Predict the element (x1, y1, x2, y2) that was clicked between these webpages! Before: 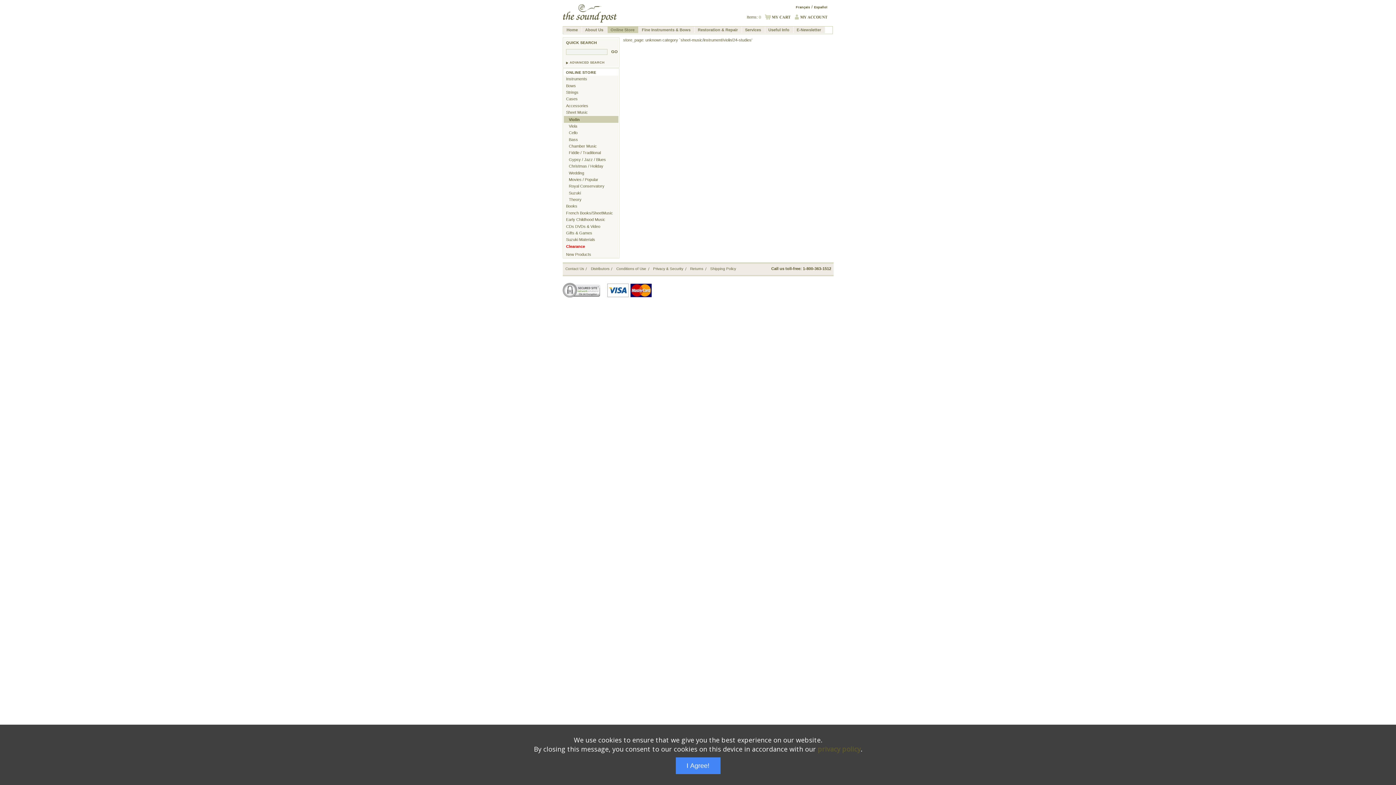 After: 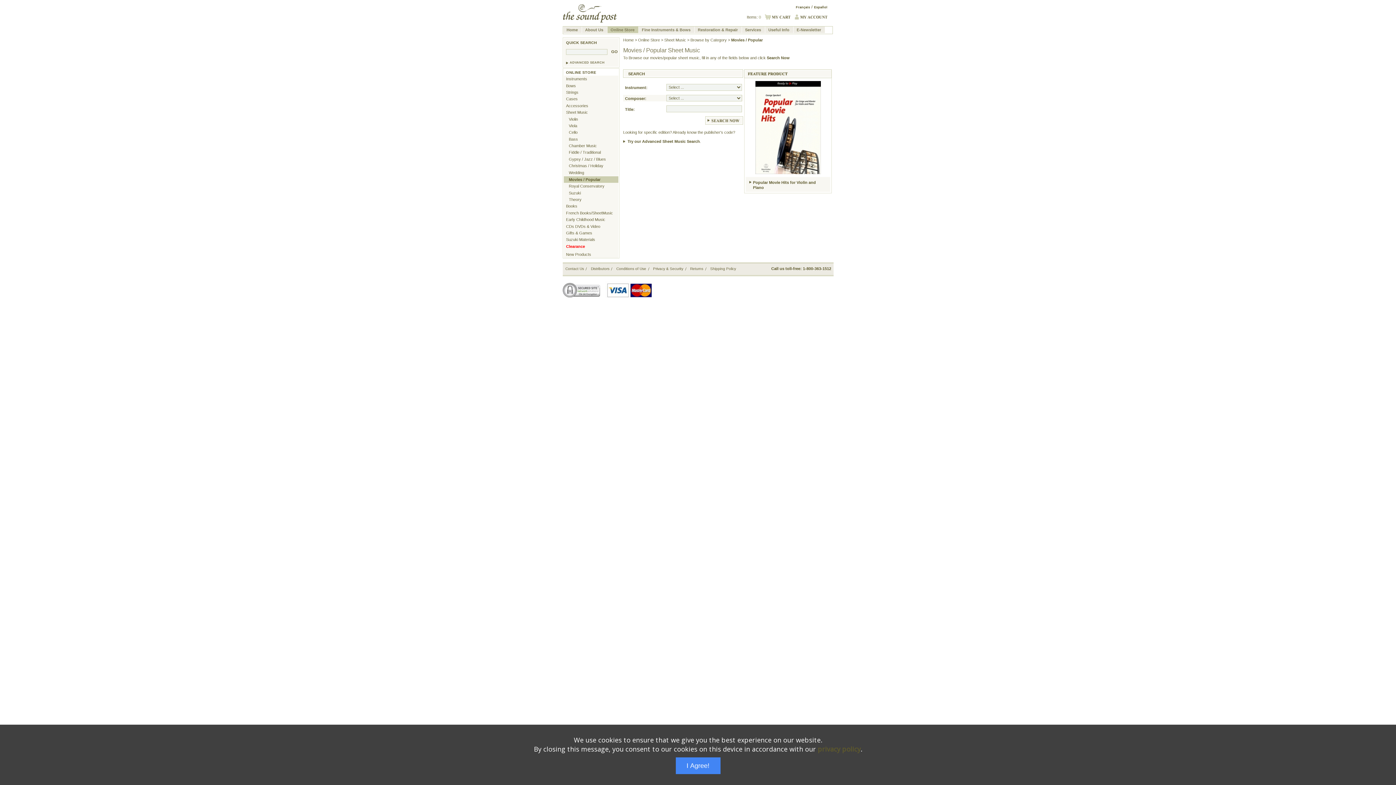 Action: bbox: (563, 176, 618, 182) label: Movies / Popular